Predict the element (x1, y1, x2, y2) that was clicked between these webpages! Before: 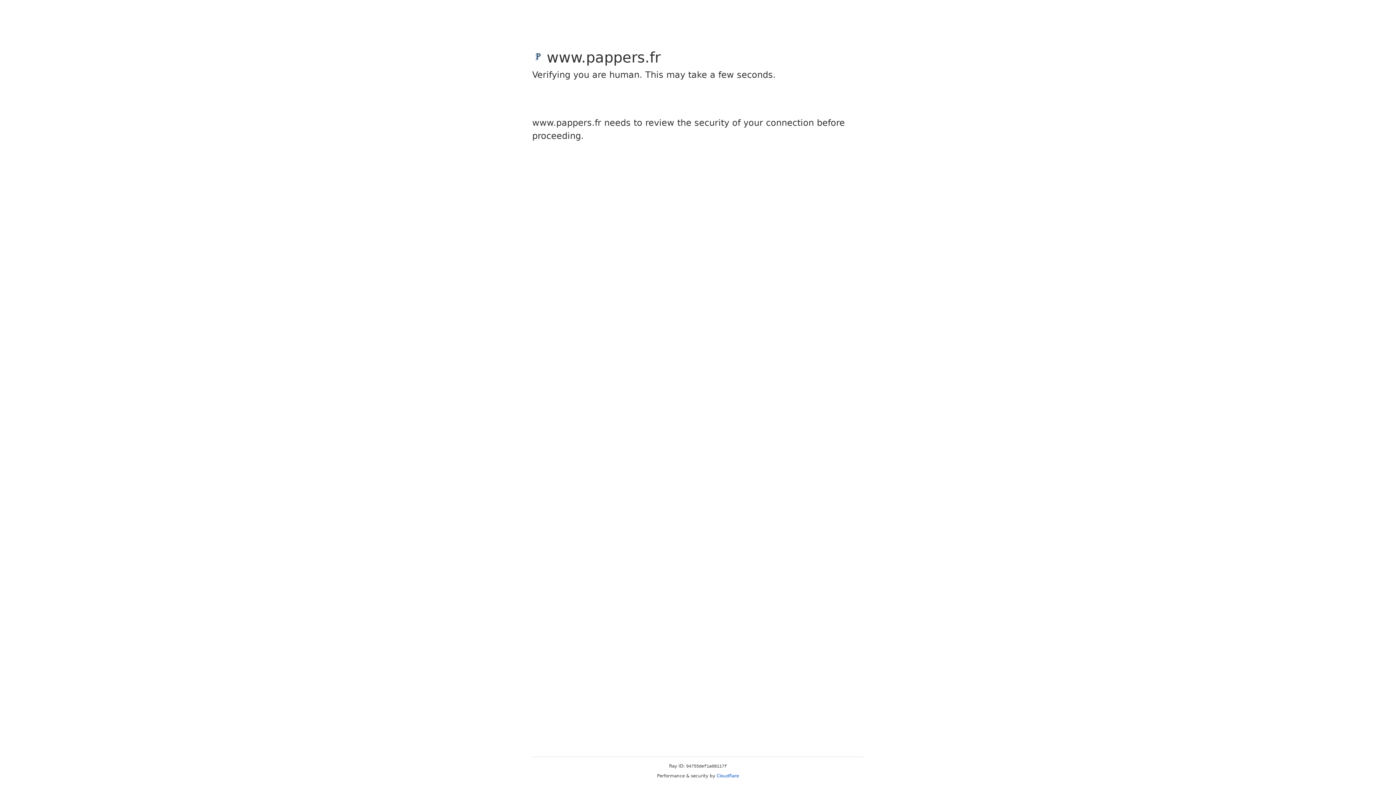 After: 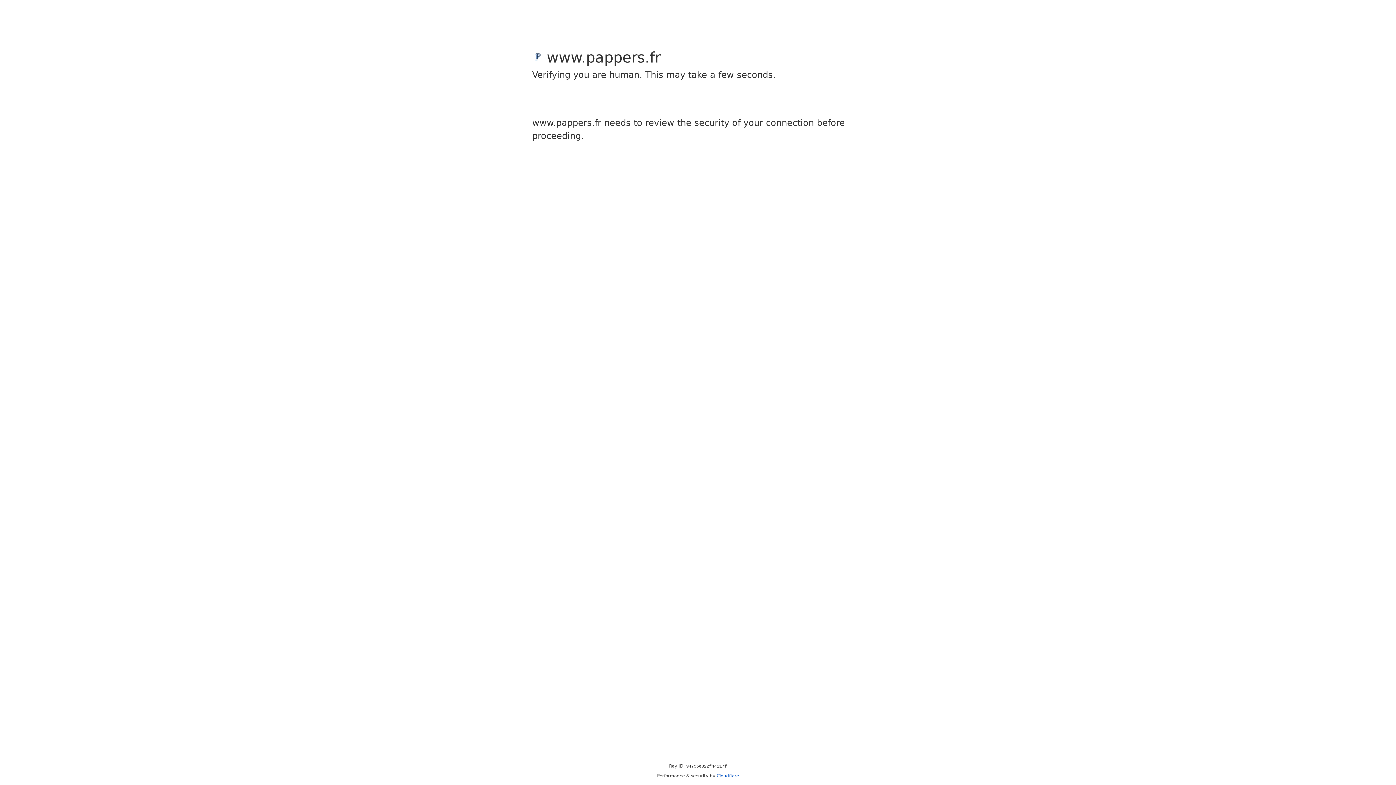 Action: label: Cloudflare bbox: (716, 773, 739, 778)